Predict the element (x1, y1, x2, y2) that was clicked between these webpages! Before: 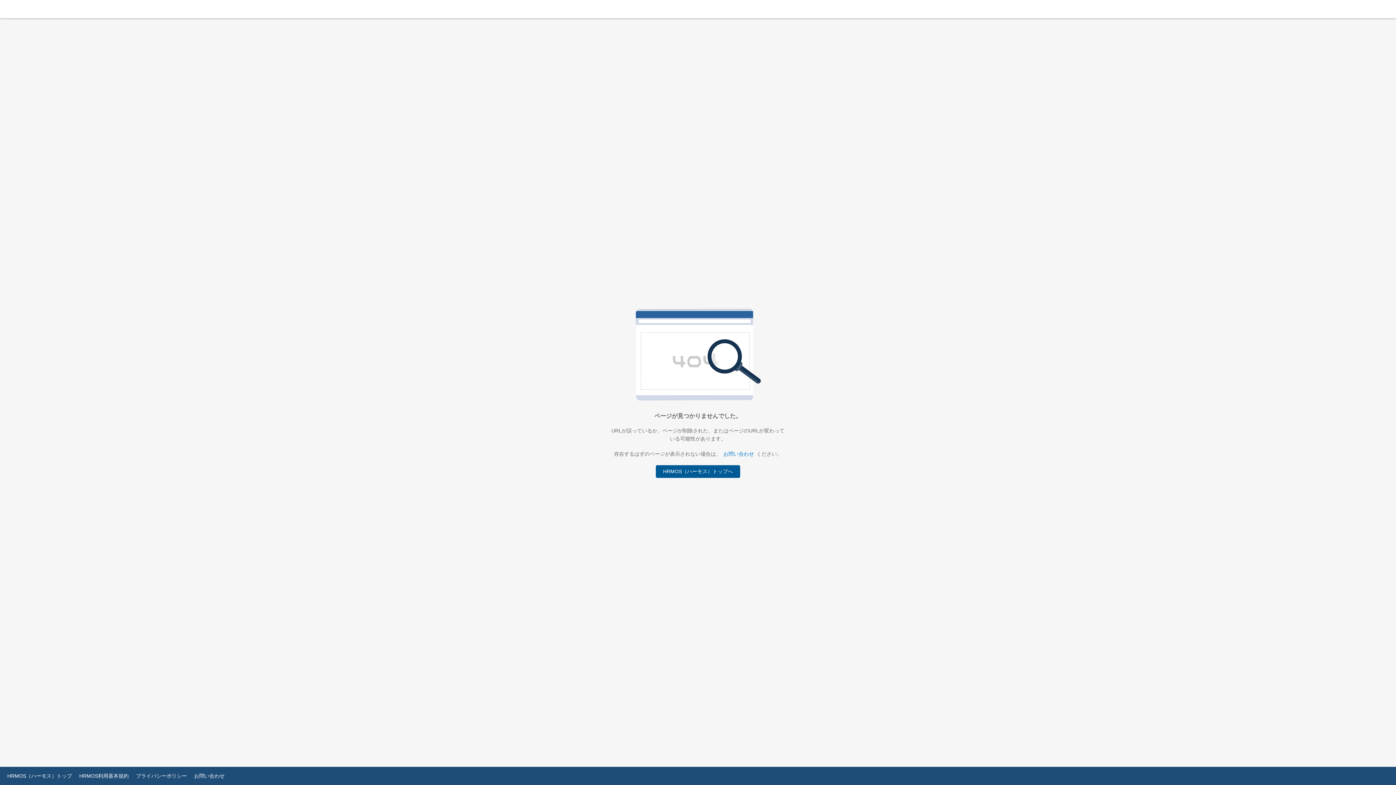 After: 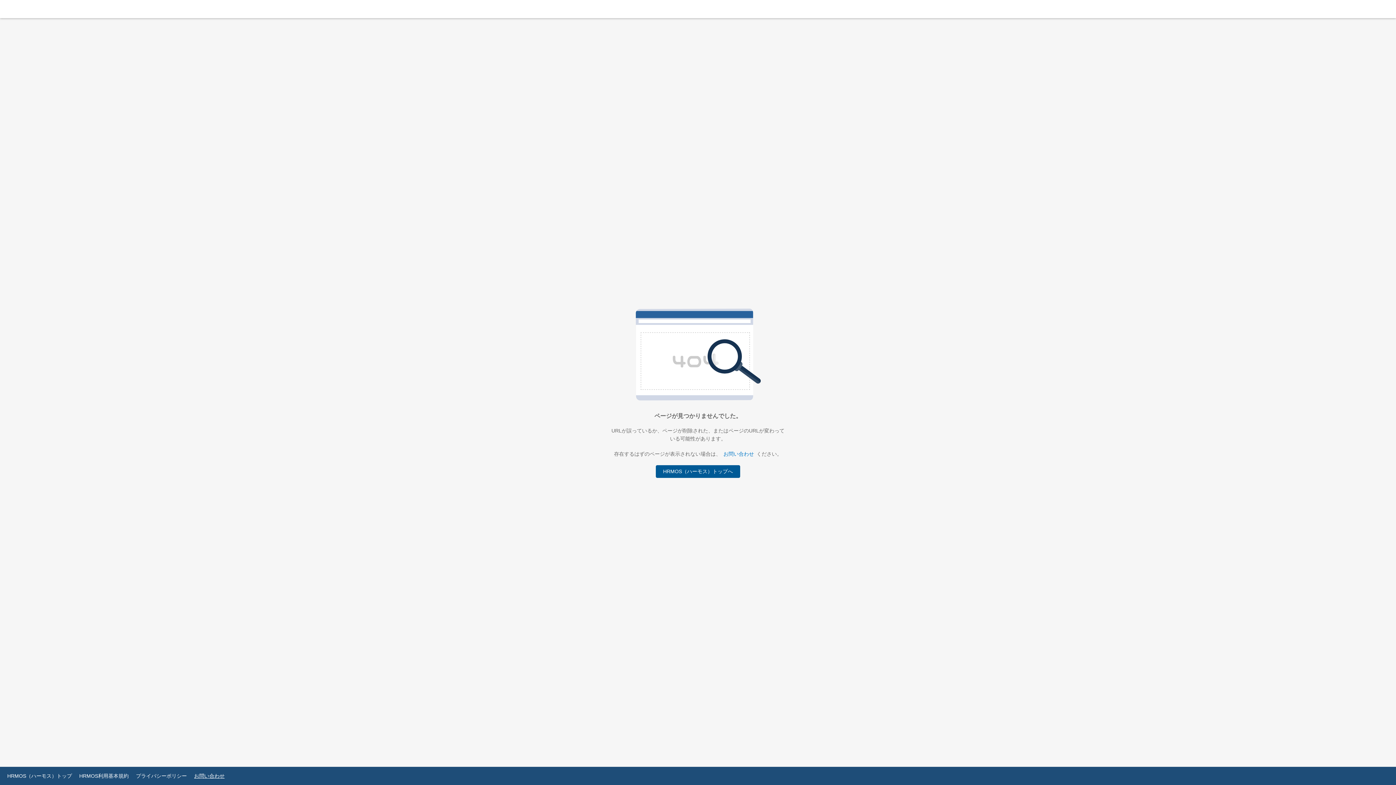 Action: label: お問い合わせ bbox: (194, 773, 224, 779)